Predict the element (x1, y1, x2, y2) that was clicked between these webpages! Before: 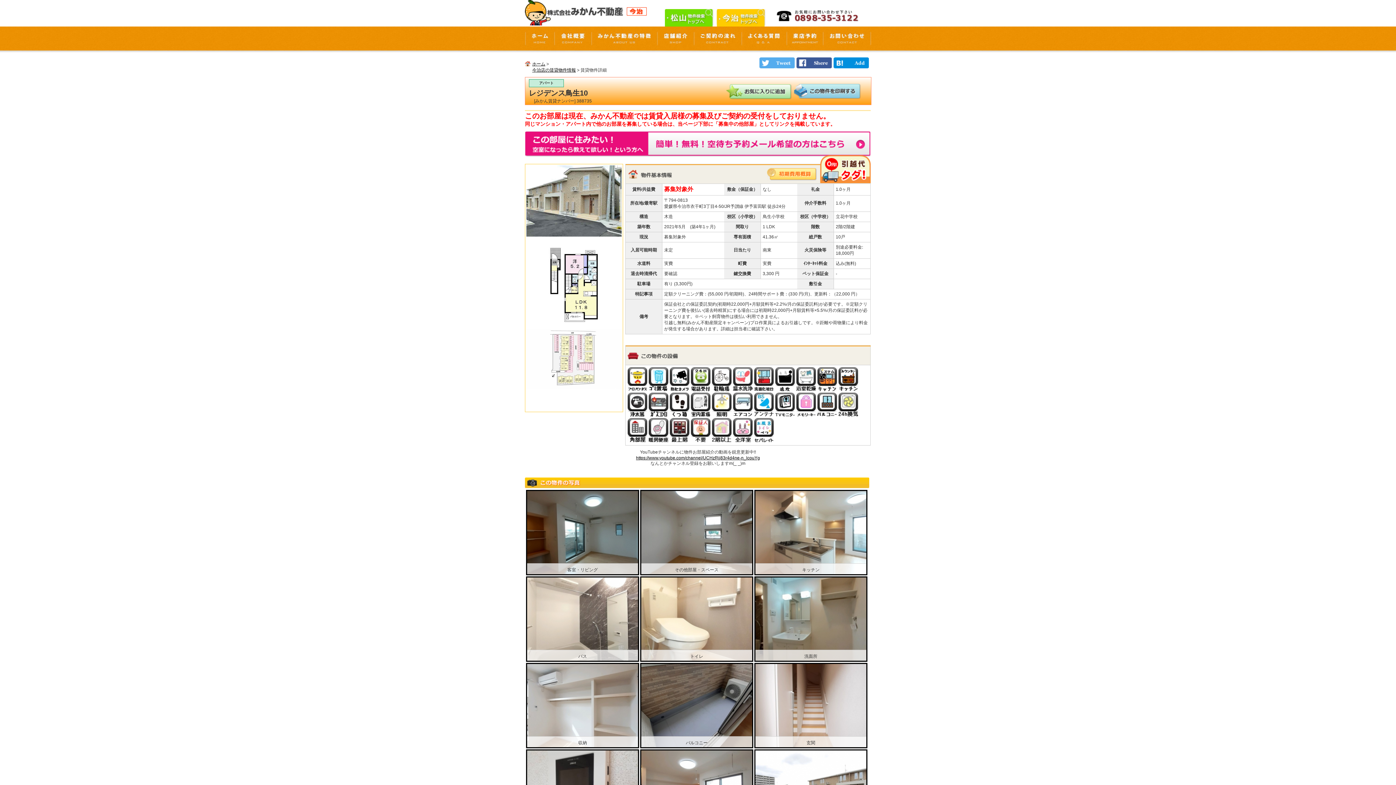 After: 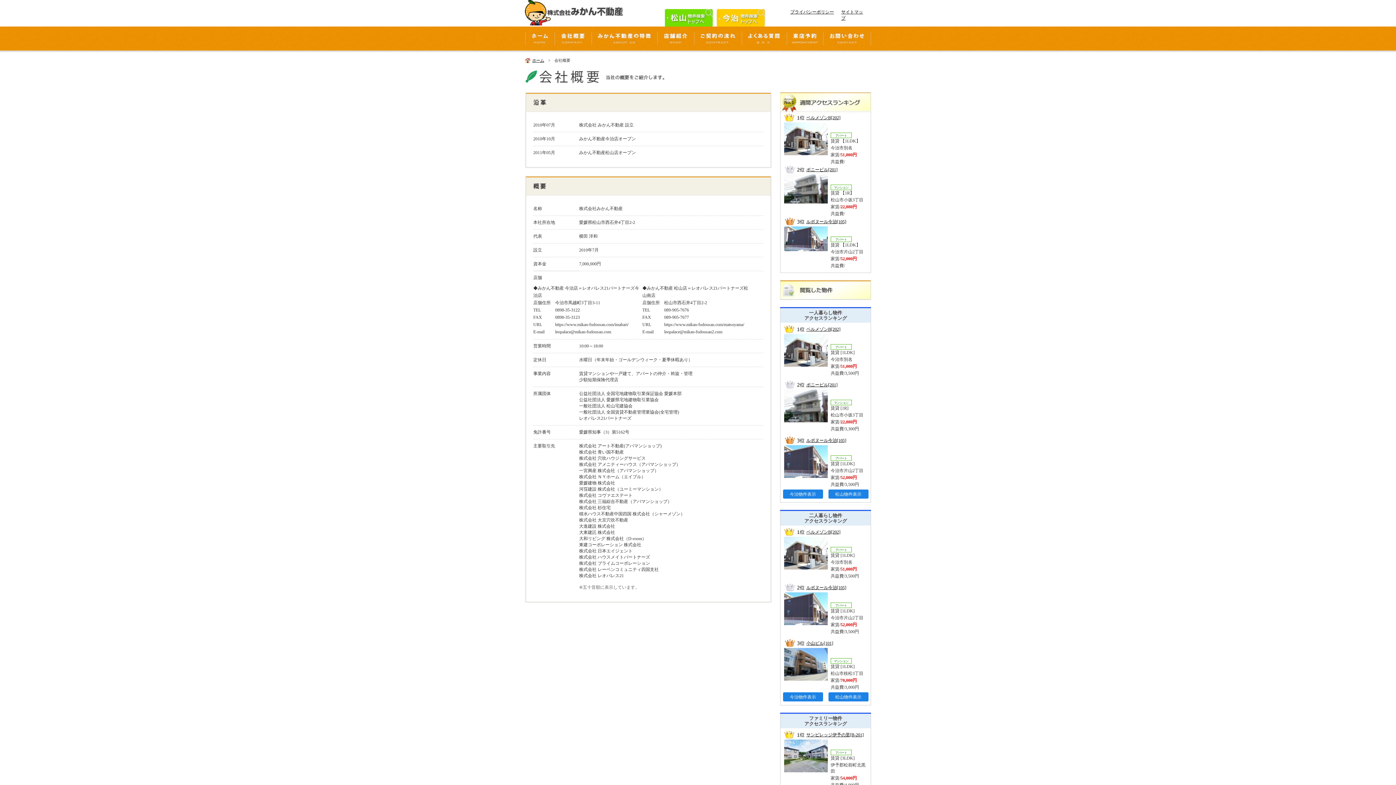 Action: bbox: (554, 48, 591, 53)